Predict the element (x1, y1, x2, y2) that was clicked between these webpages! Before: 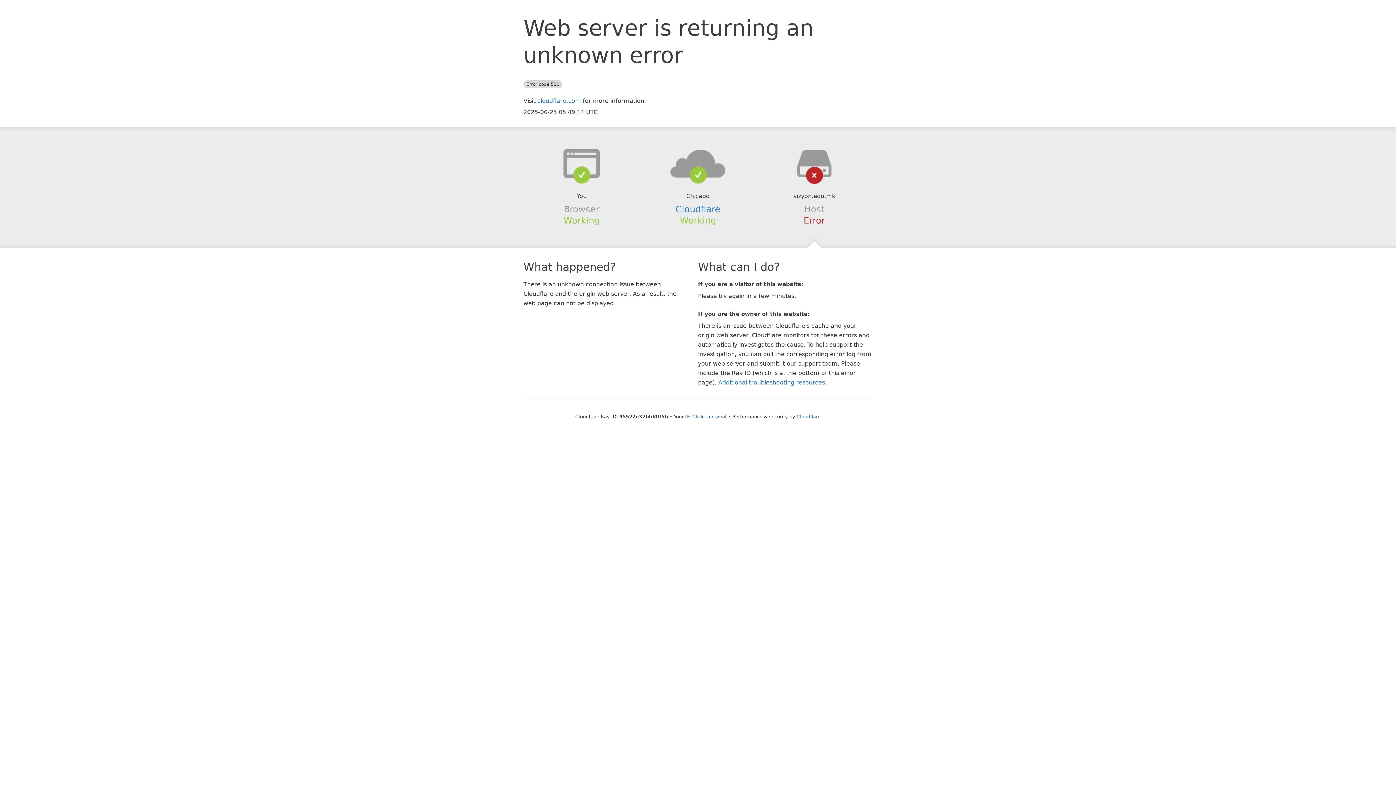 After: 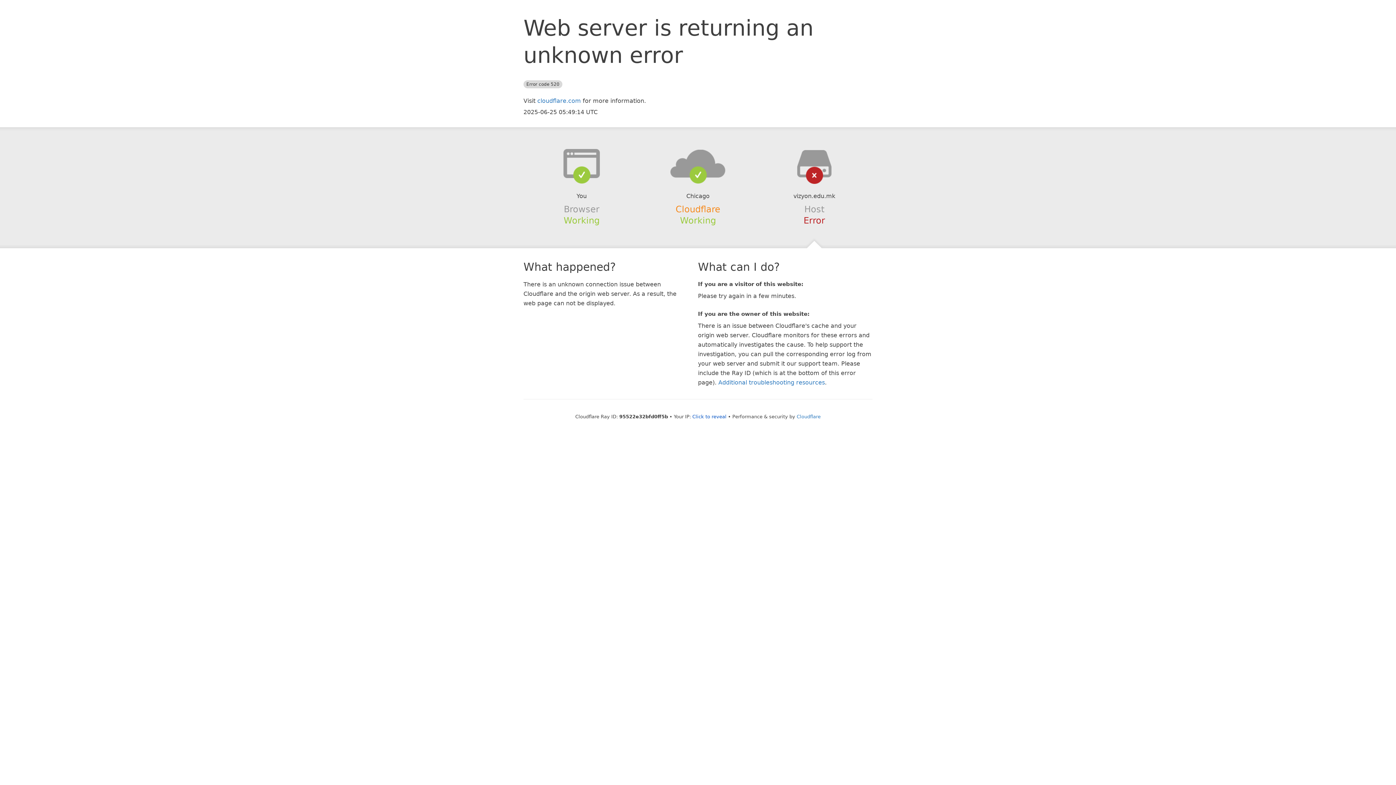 Action: bbox: (675, 204, 720, 214) label: Cloudflare